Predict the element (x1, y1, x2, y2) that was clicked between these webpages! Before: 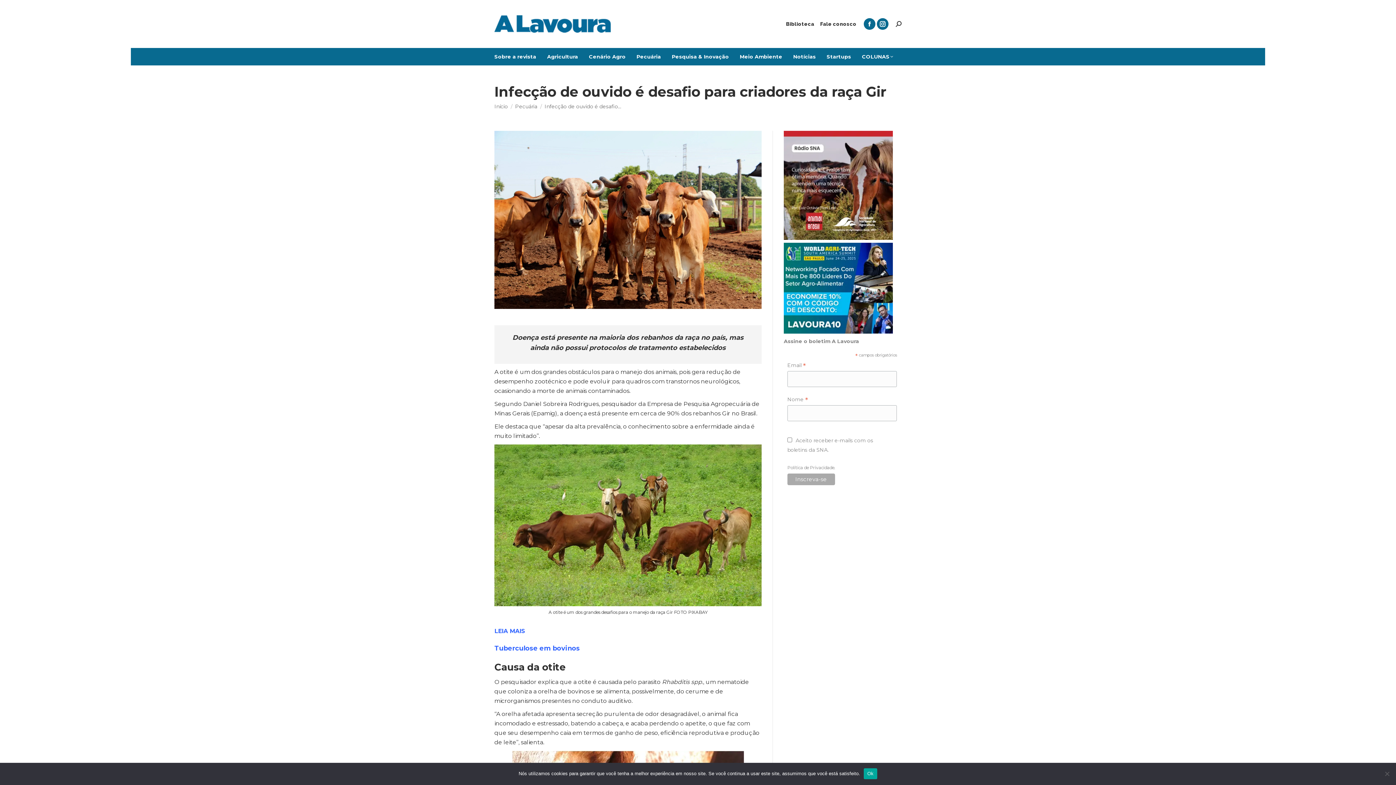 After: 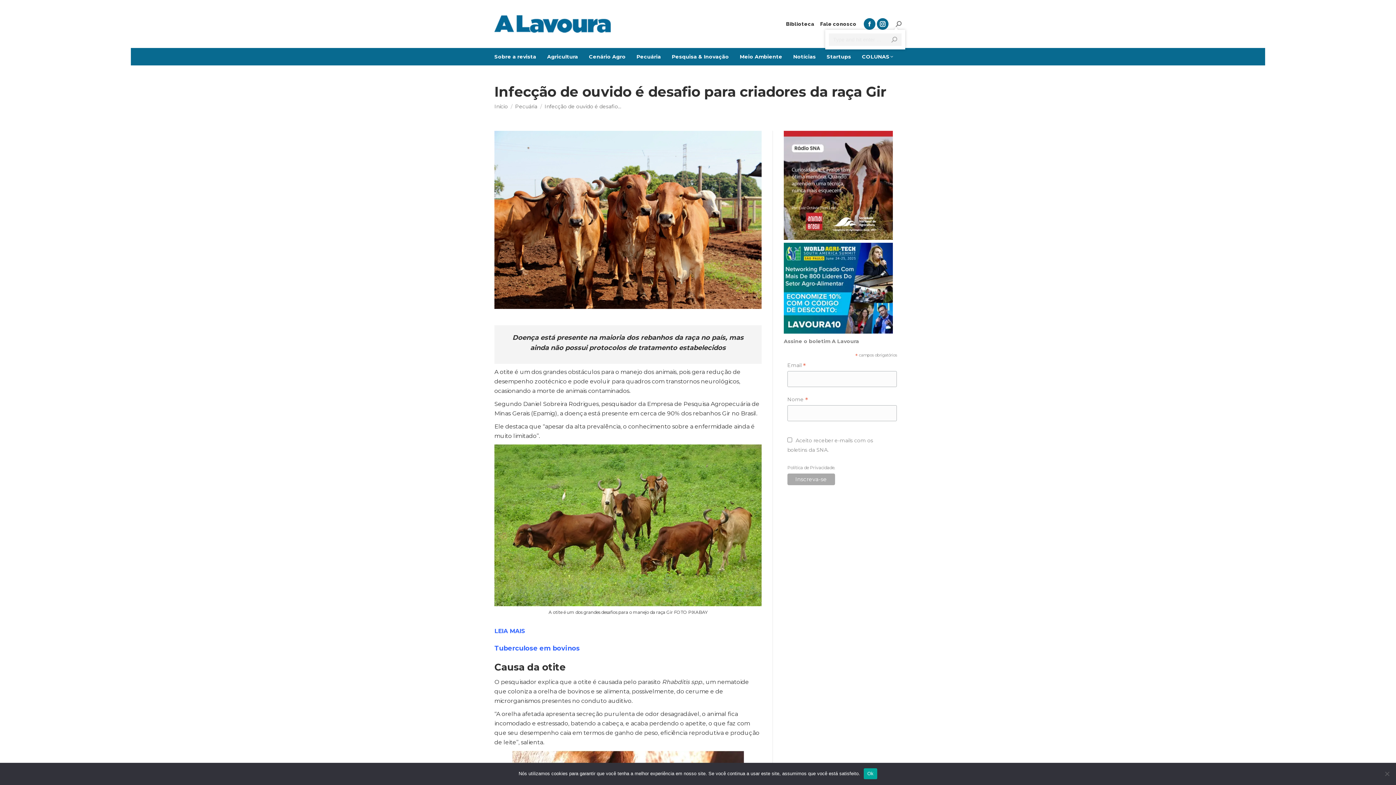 Action: bbox: (896, 21, 901, 26)